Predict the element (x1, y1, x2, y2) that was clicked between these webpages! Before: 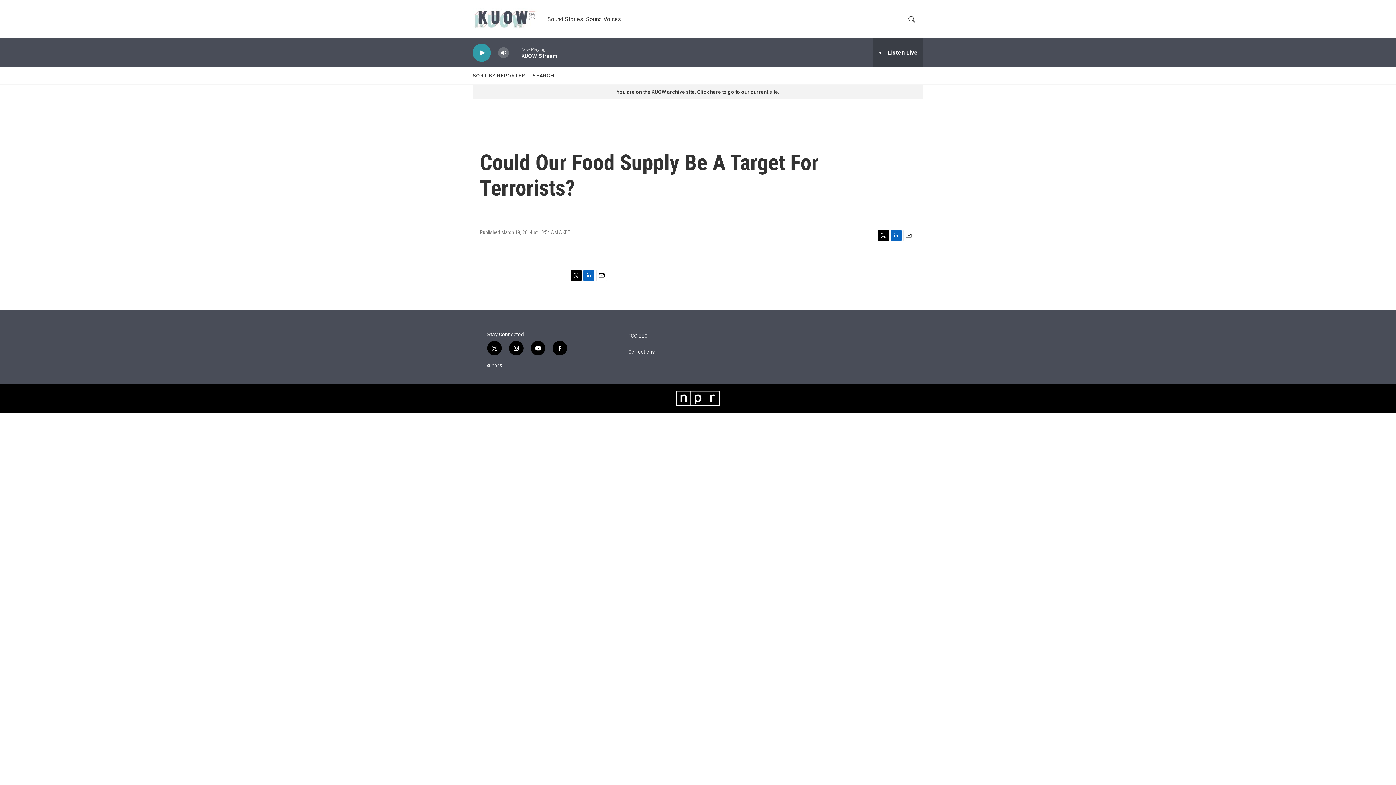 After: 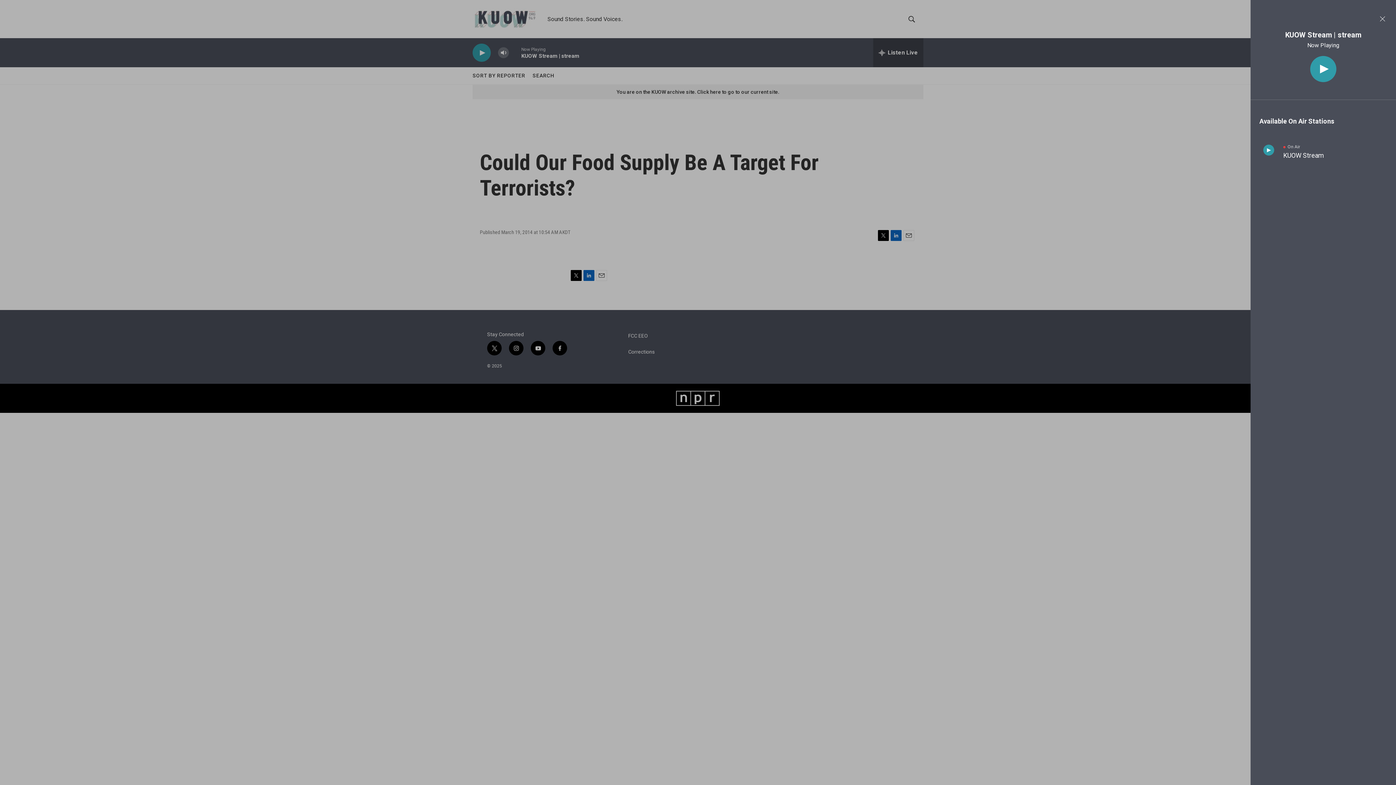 Action: label: all streams bbox: (873, 38, 923, 67)